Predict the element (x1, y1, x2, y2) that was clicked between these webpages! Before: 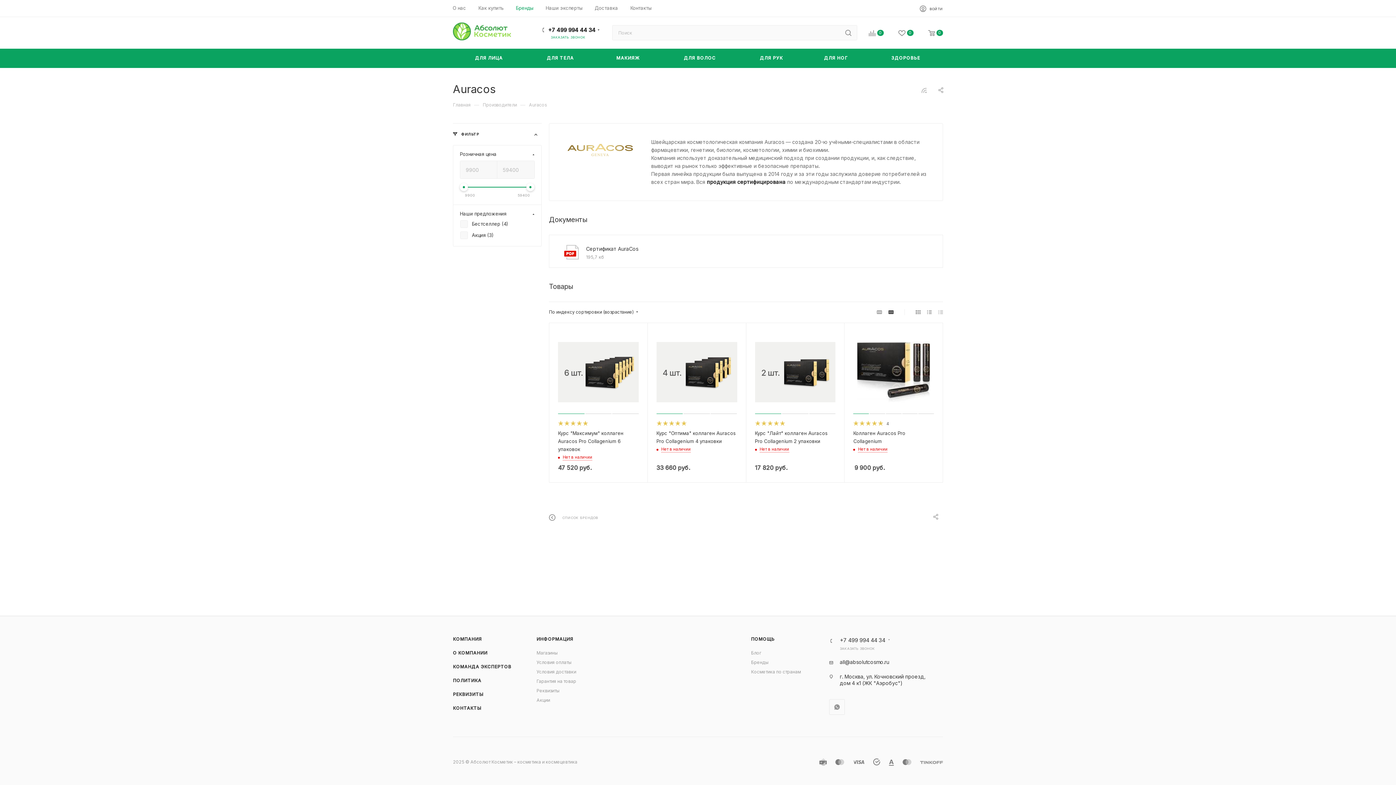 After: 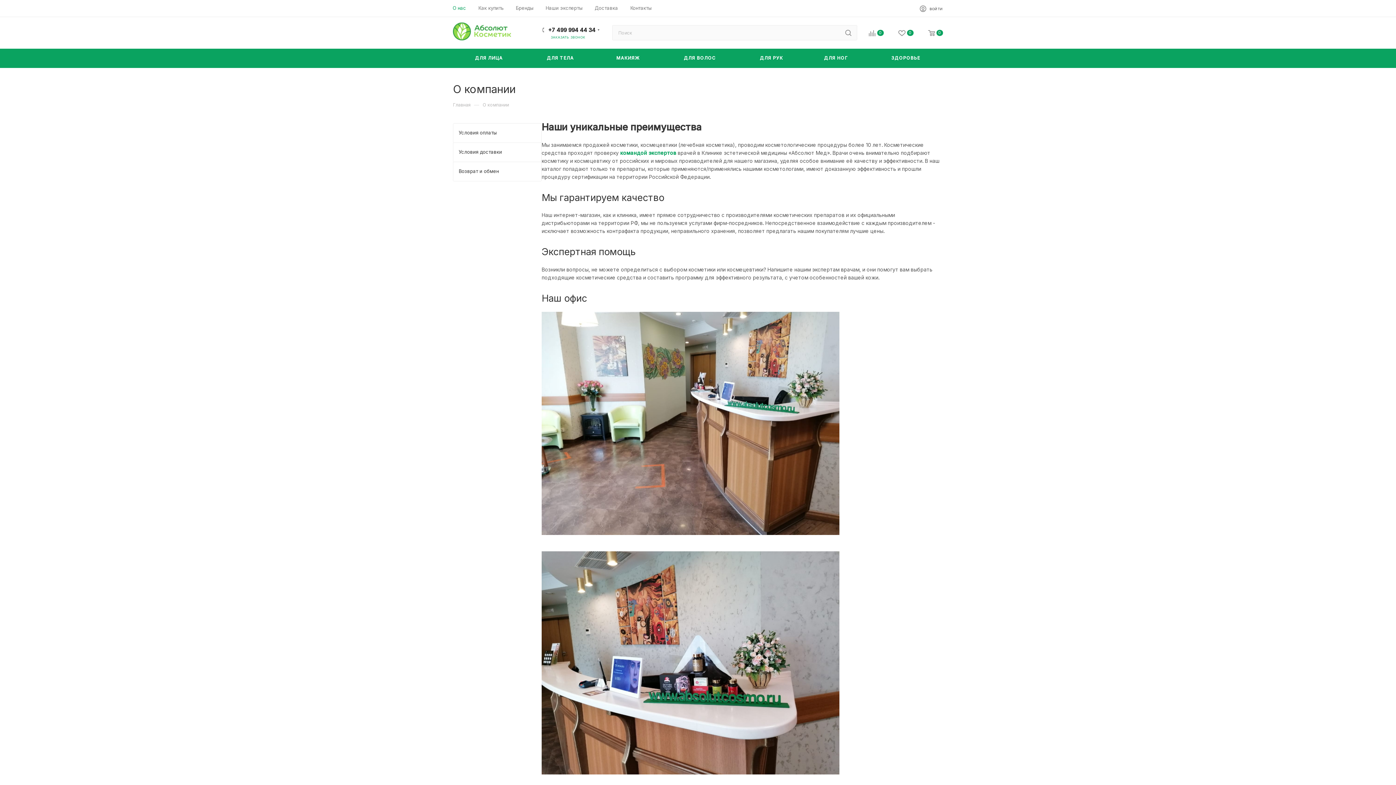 Action: label: О нас bbox: (452, 4, 466, 11)